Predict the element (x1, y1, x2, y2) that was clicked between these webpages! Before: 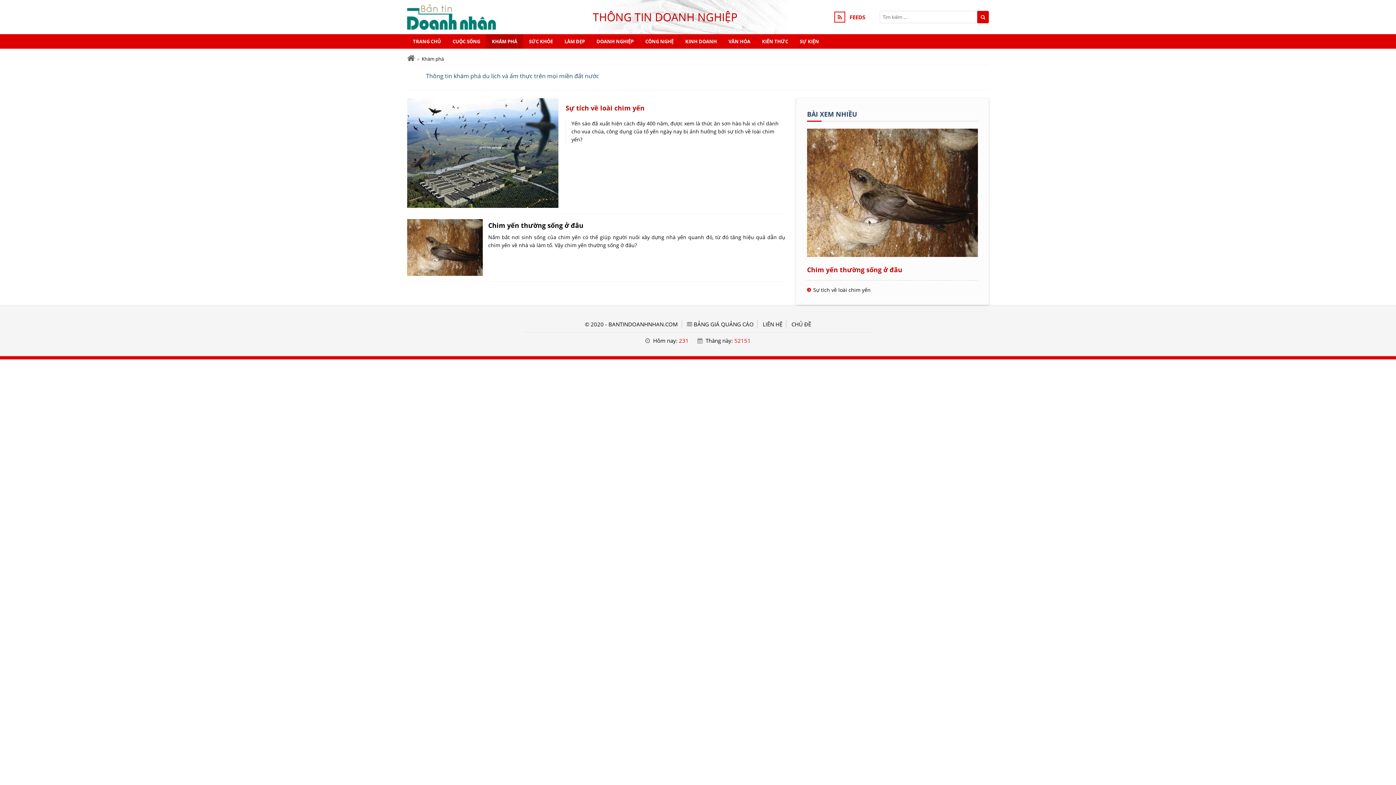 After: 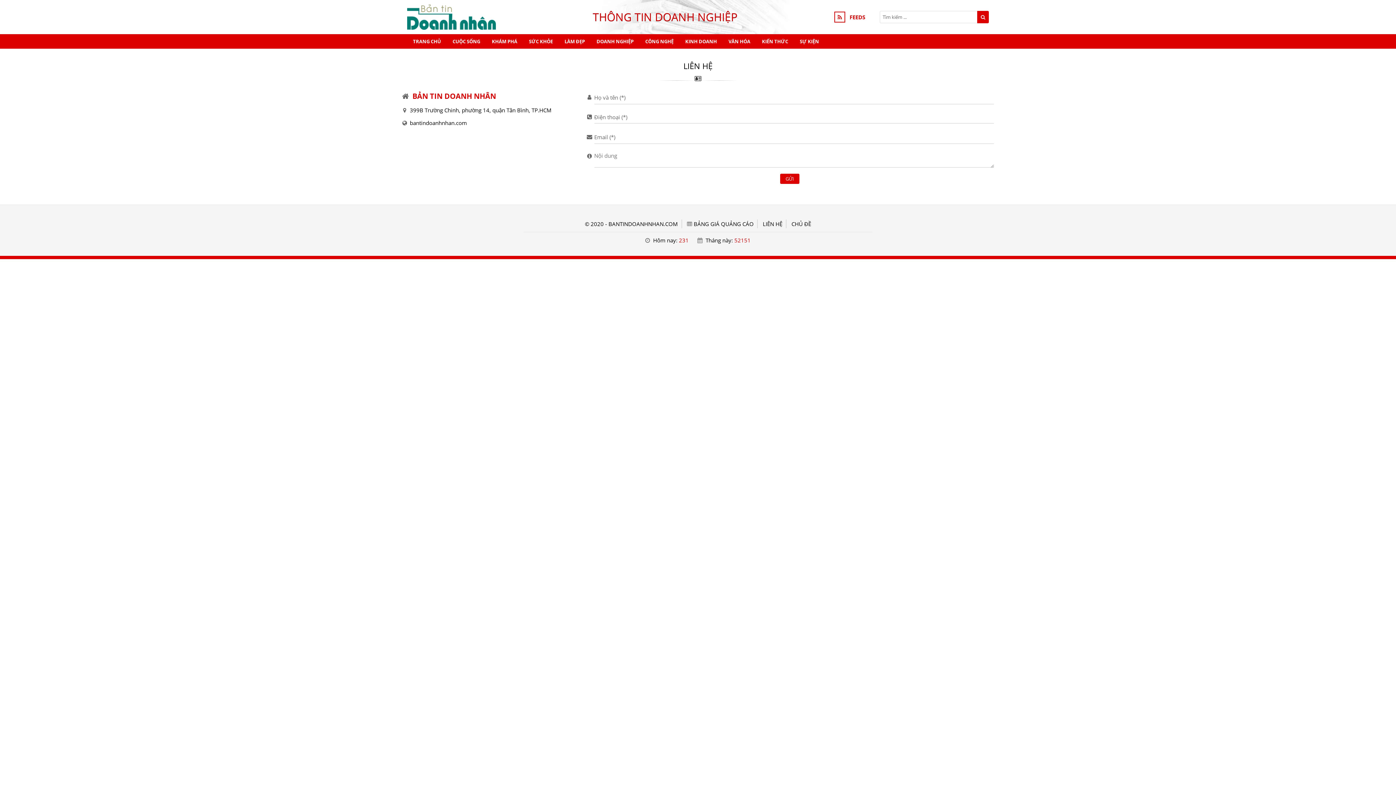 Action: bbox: (763, 320, 782, 327) label: LIÊN HỆ